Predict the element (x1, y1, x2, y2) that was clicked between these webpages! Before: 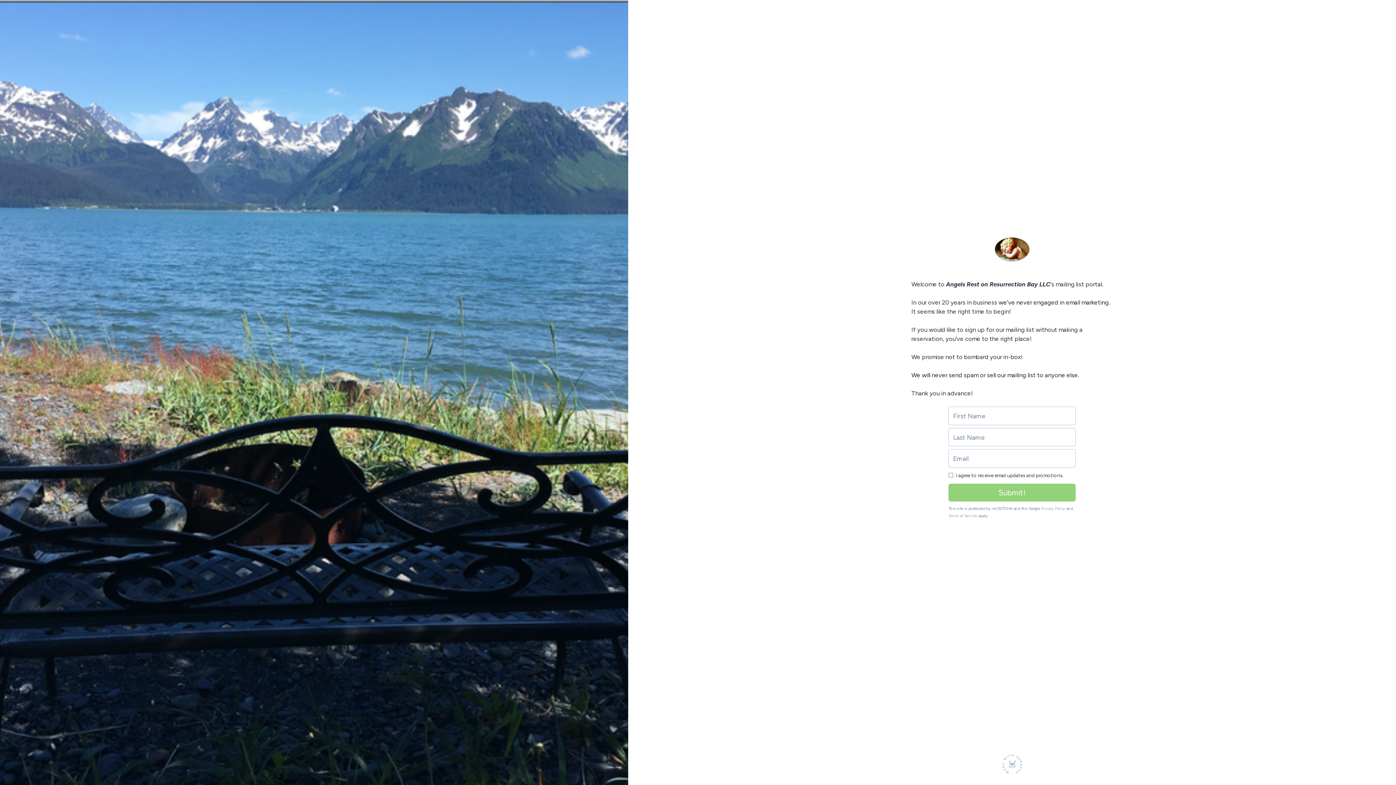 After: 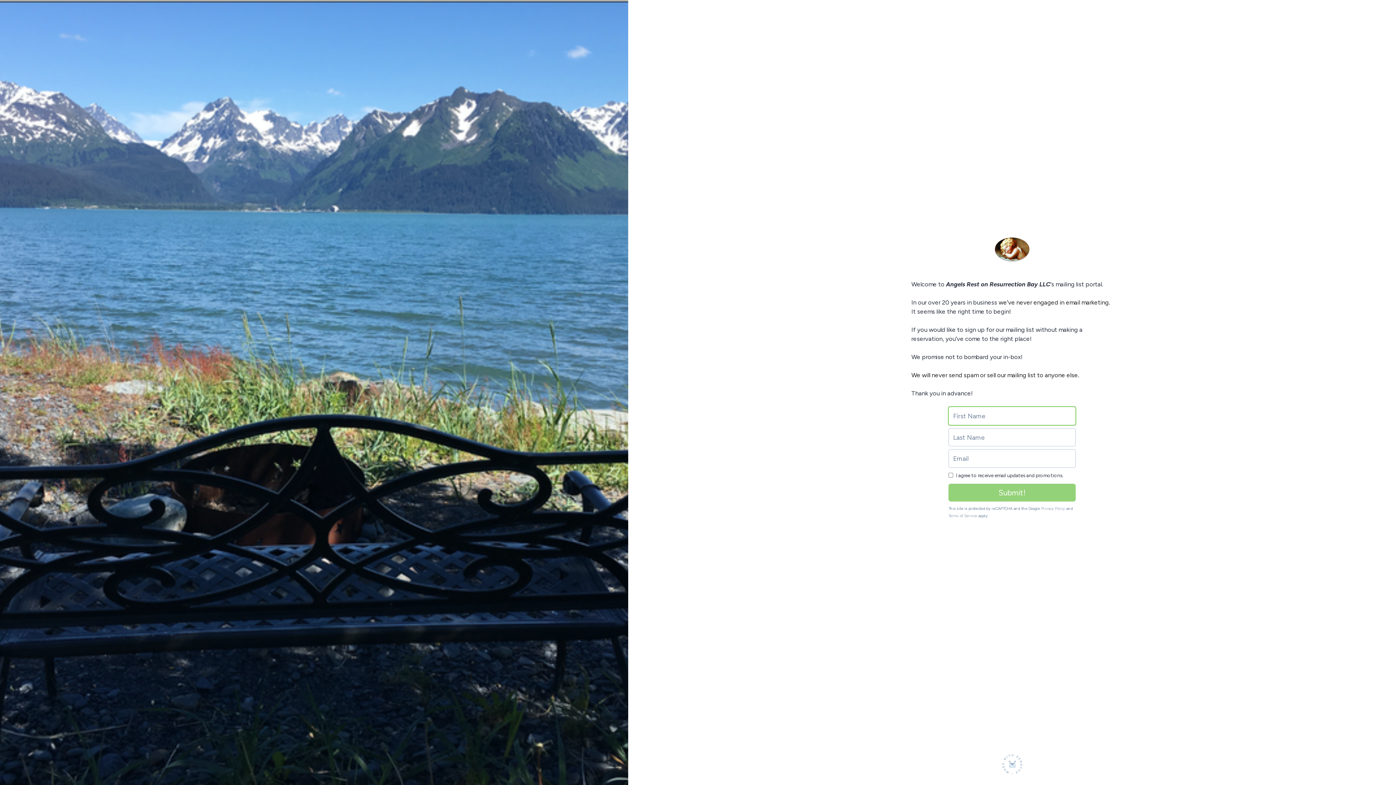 Action: bbox: (948, 484, 1076, 501) label: Submit!